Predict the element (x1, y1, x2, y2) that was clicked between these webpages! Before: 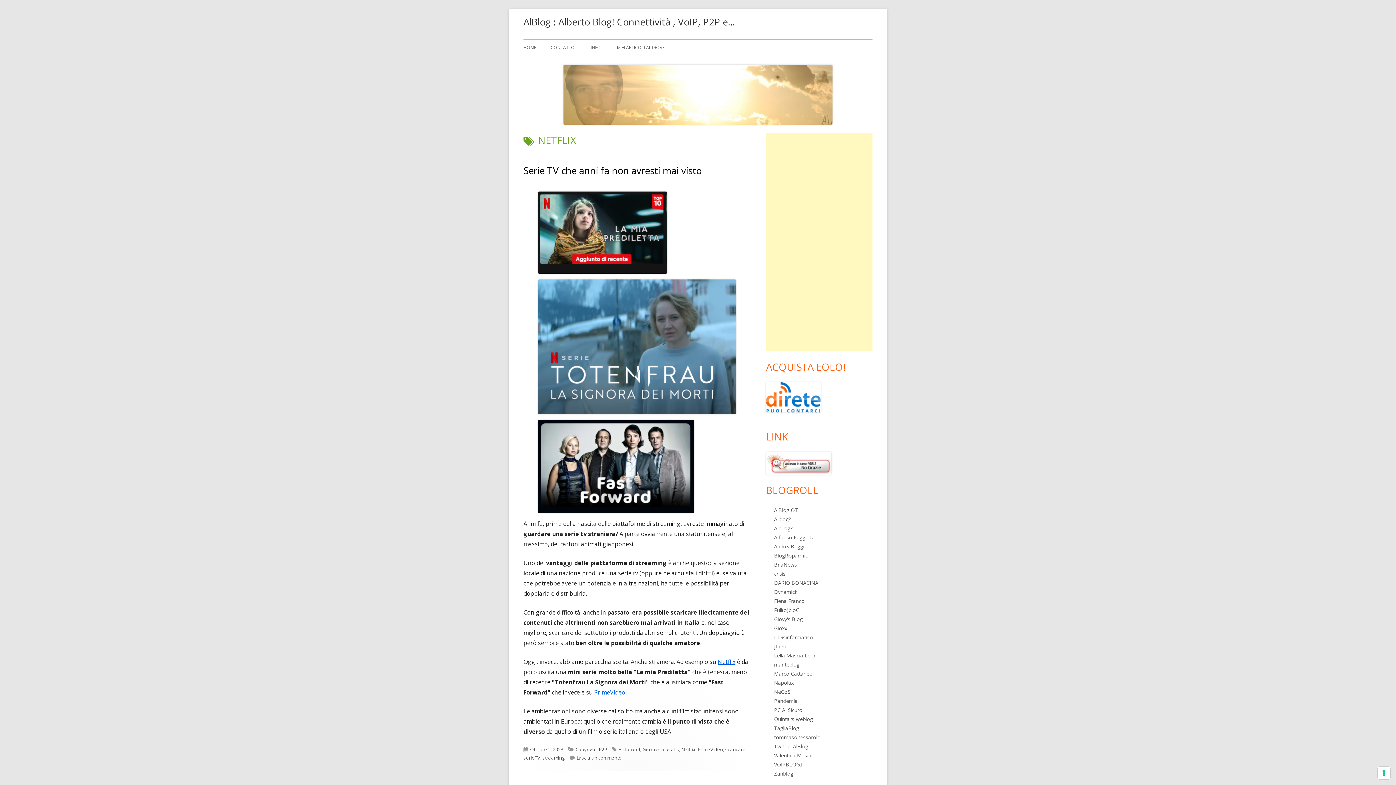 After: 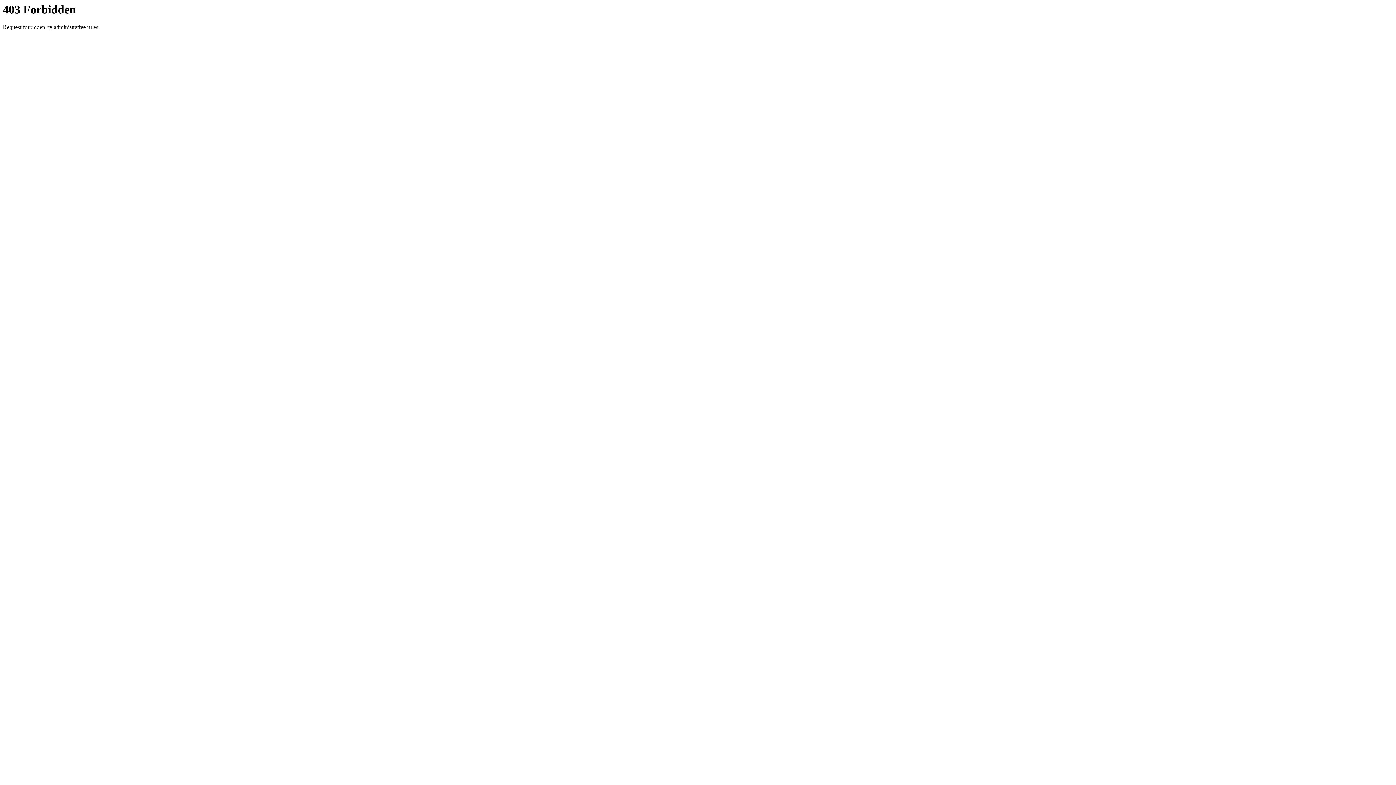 Action: bbox: (774, 761, 805, 768) label: VOIPBLOG.IT